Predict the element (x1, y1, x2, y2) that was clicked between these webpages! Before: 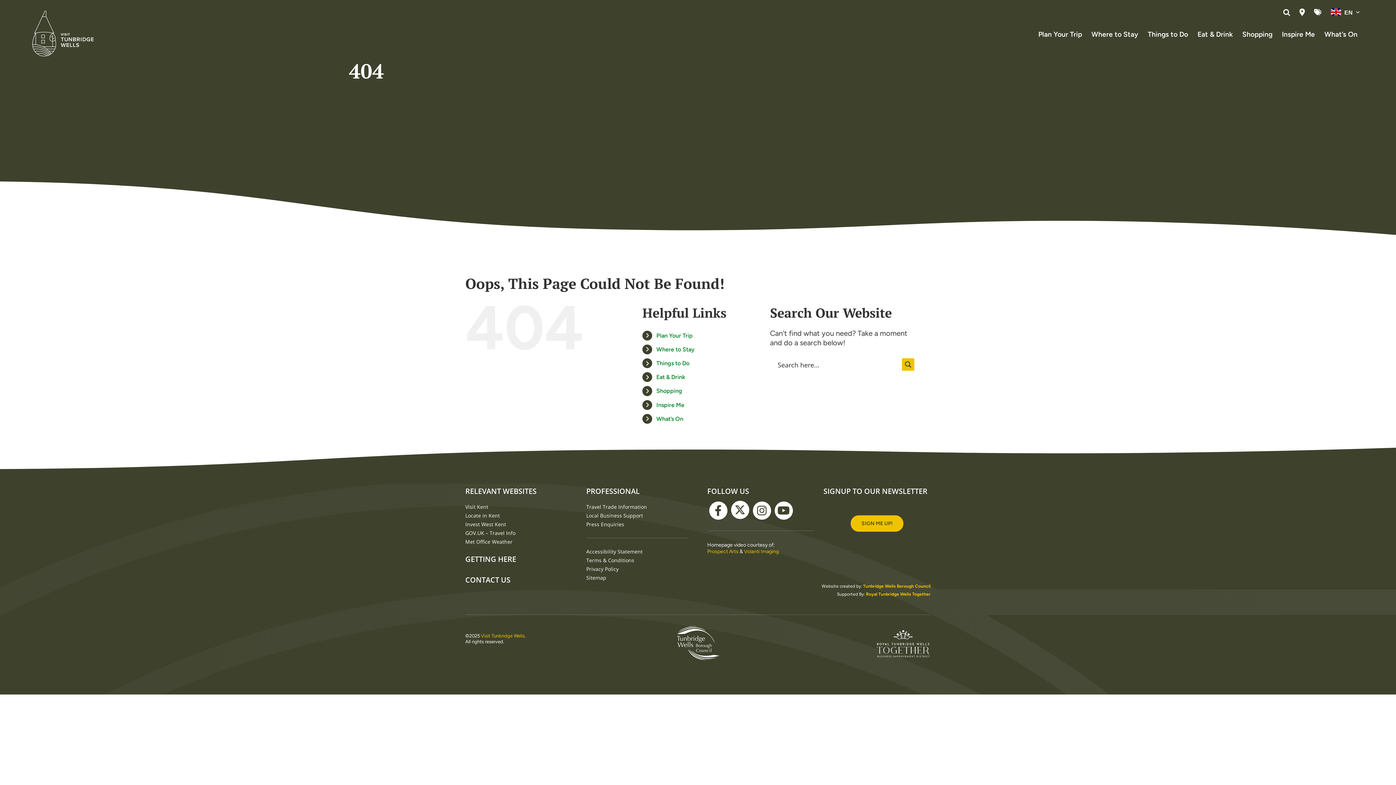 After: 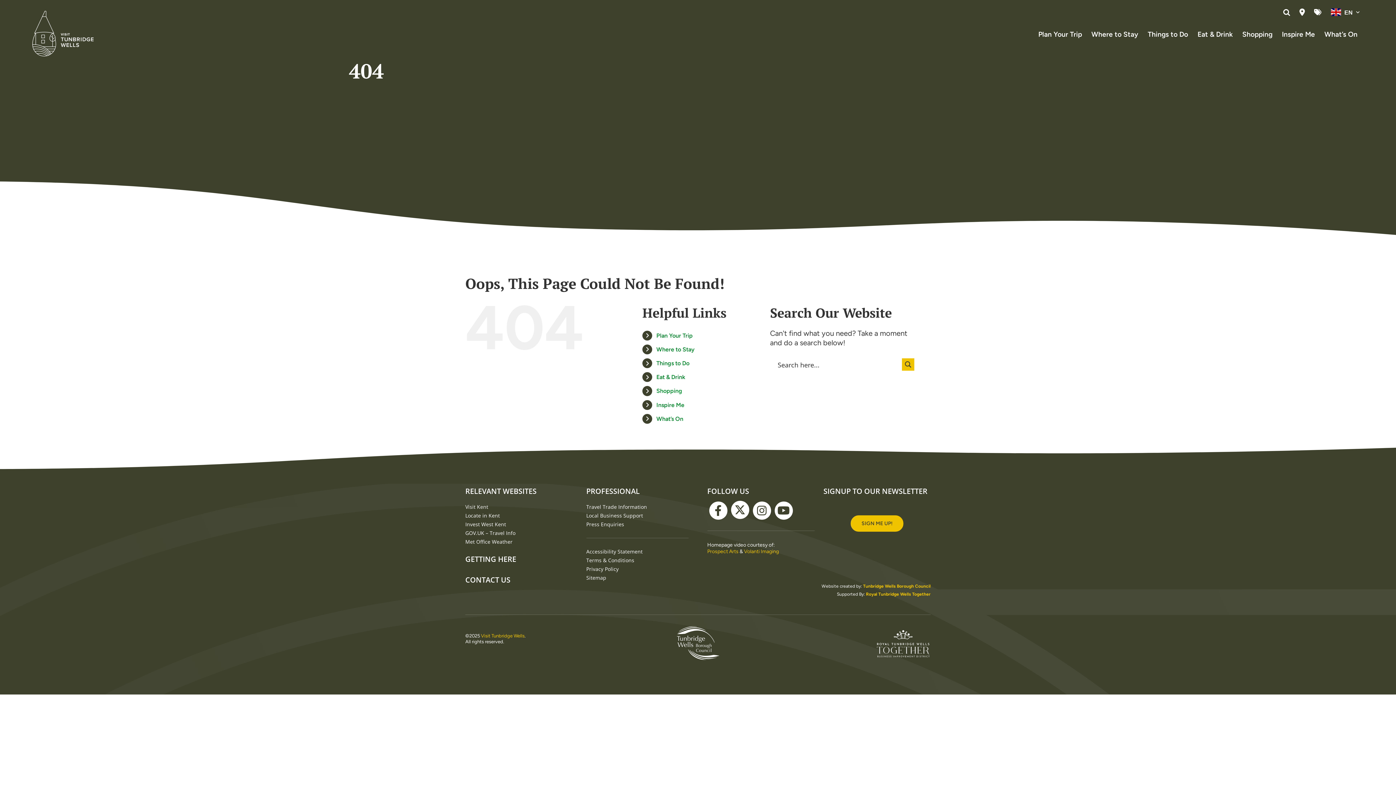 Action: bbox: (656, 387, 682, 394) label: Shopping